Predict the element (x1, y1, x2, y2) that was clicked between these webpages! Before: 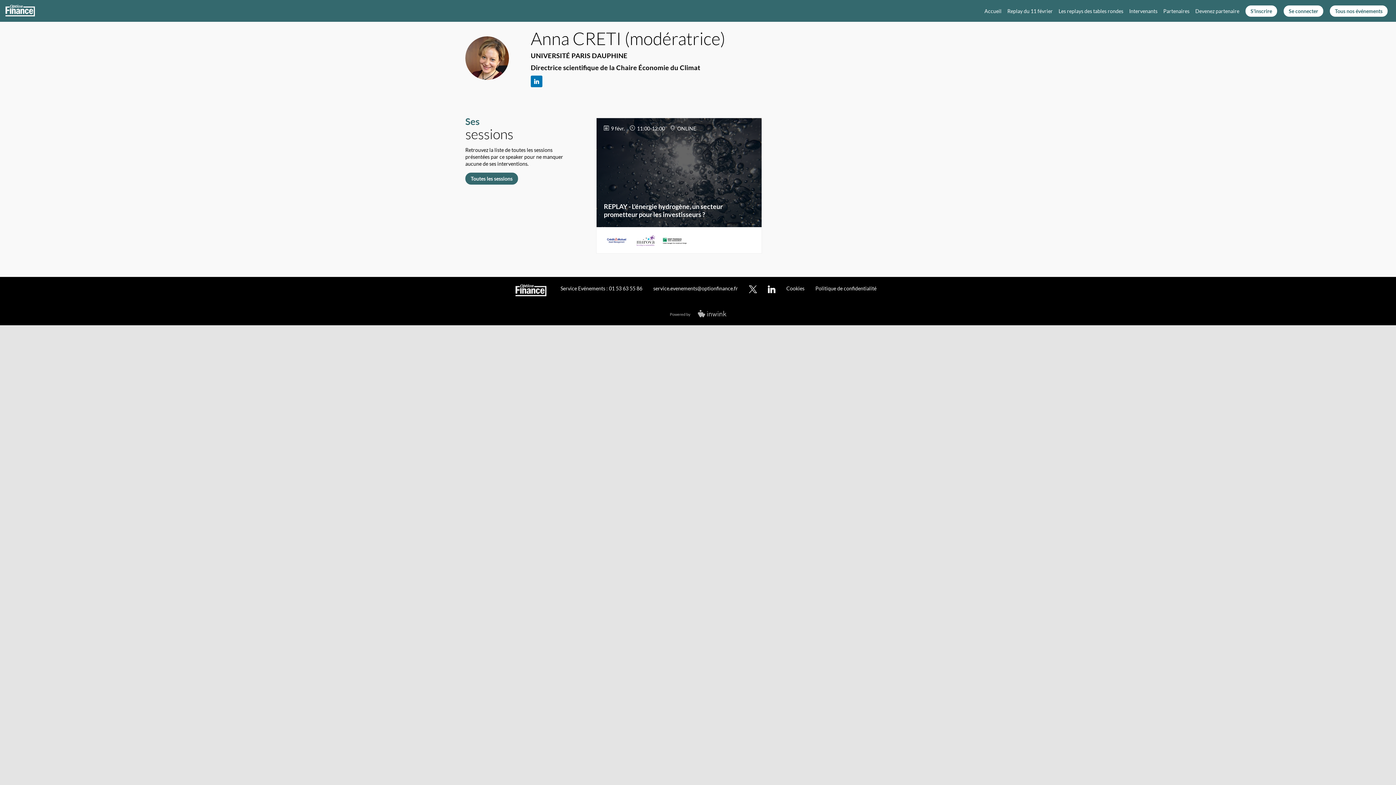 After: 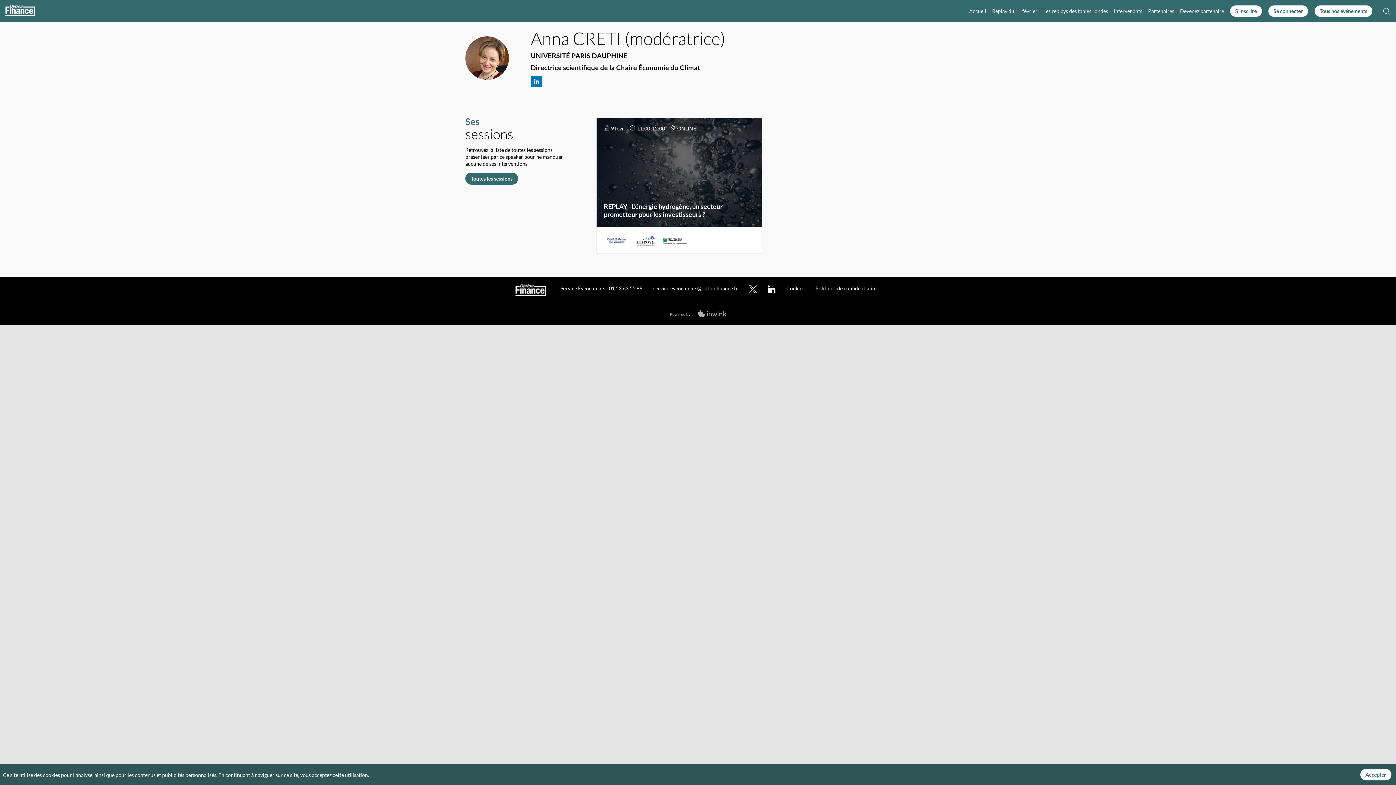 Action: bbox: (749, 284, 757, 293)